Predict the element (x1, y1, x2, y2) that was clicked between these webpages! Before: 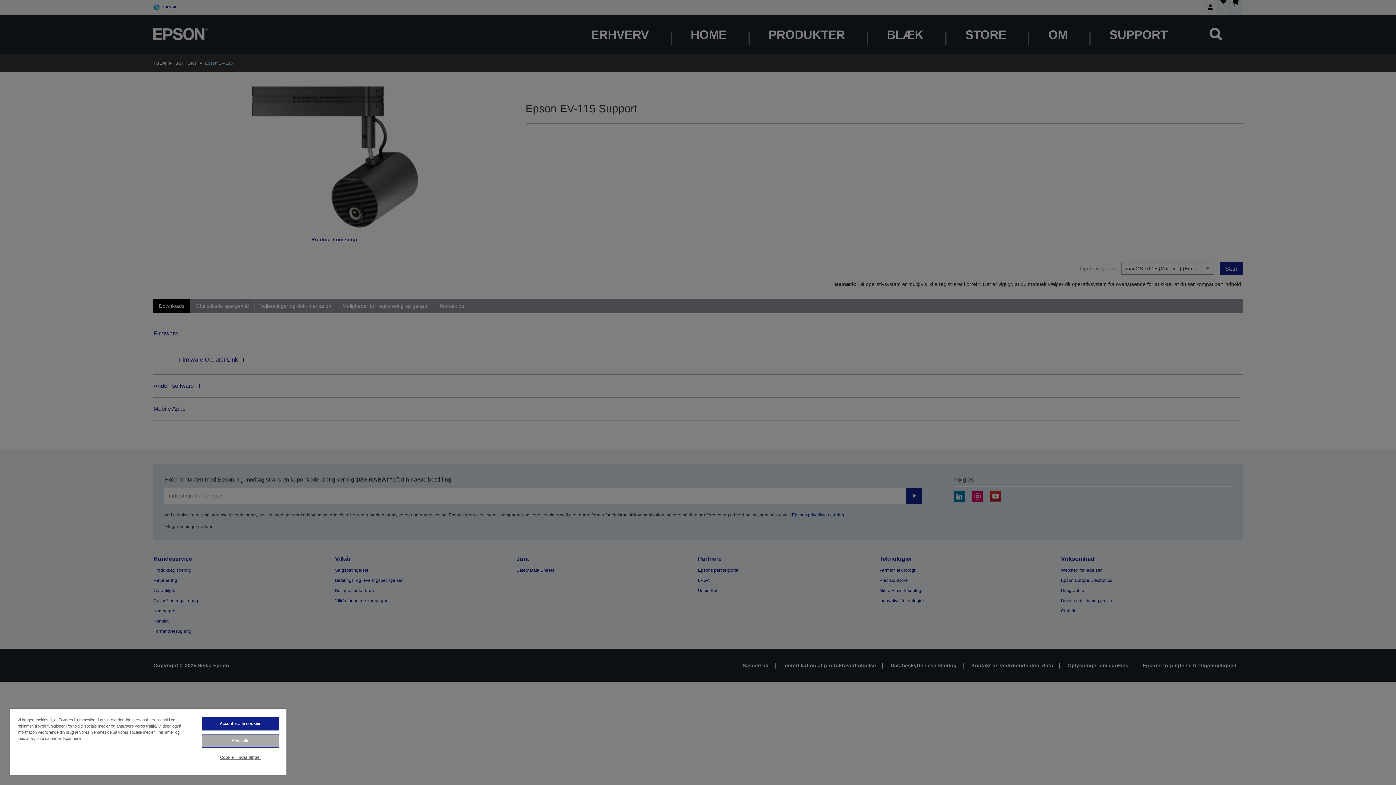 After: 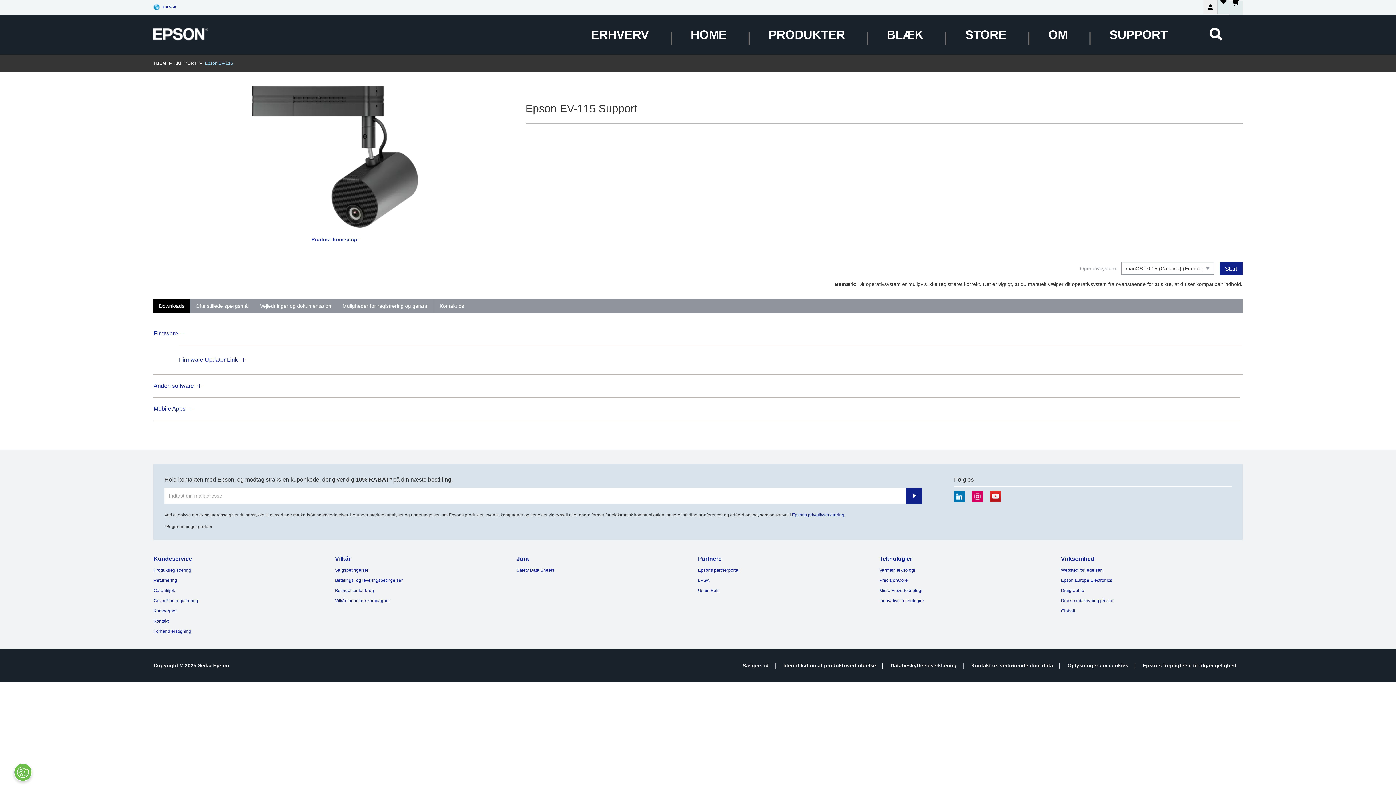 Action: bbox: (201, 717, 279, 730) label: Accepter alle cookies